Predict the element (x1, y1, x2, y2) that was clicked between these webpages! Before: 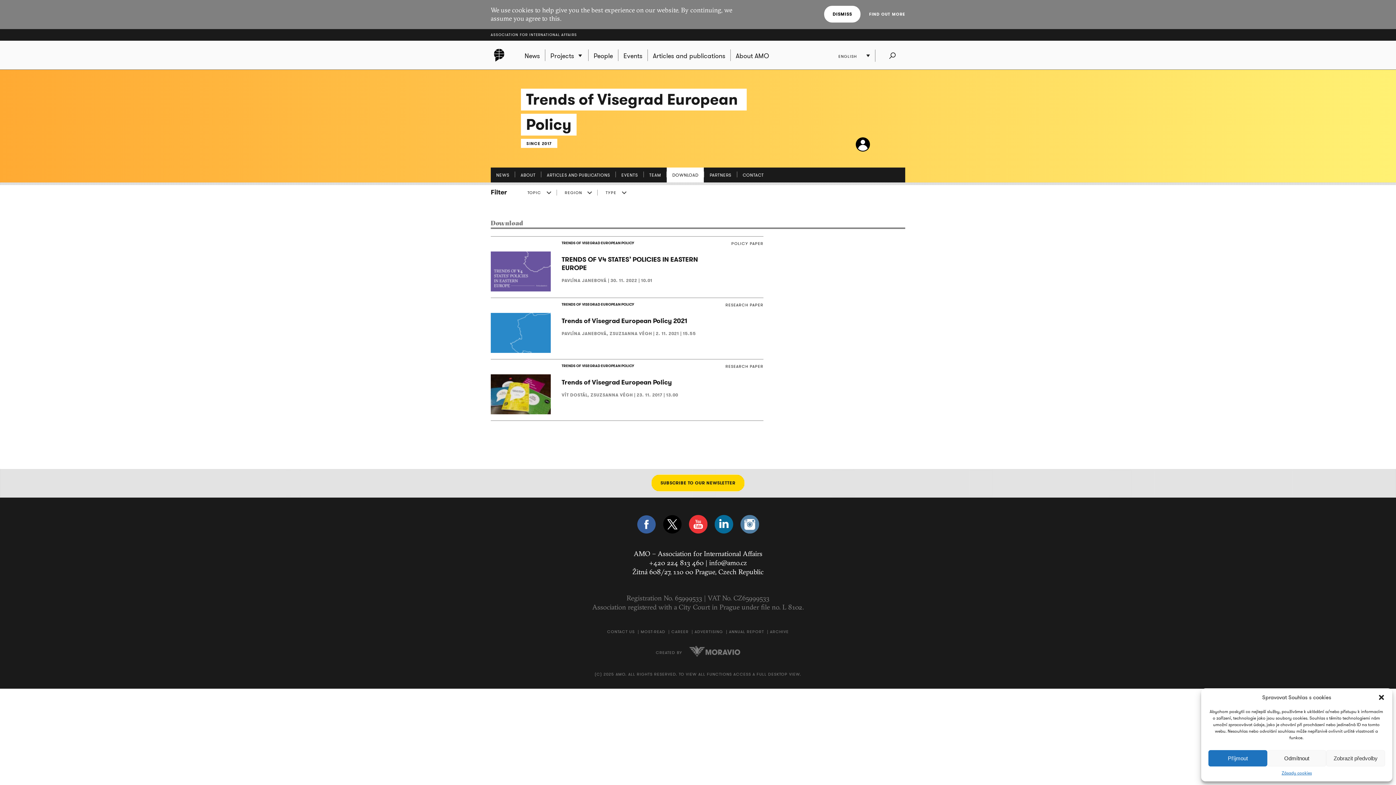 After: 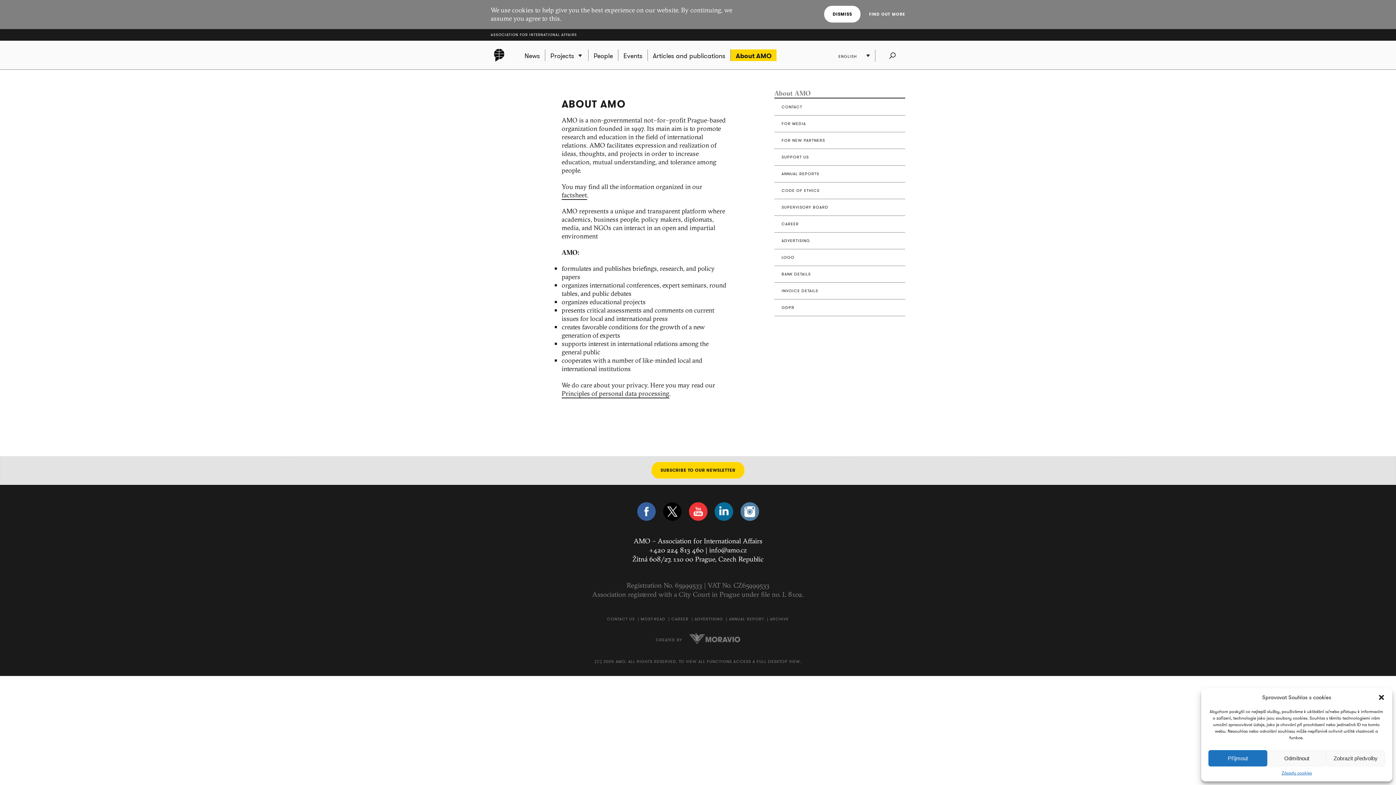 Action: label: About AMO bbox: (730, 49, 774, 61)